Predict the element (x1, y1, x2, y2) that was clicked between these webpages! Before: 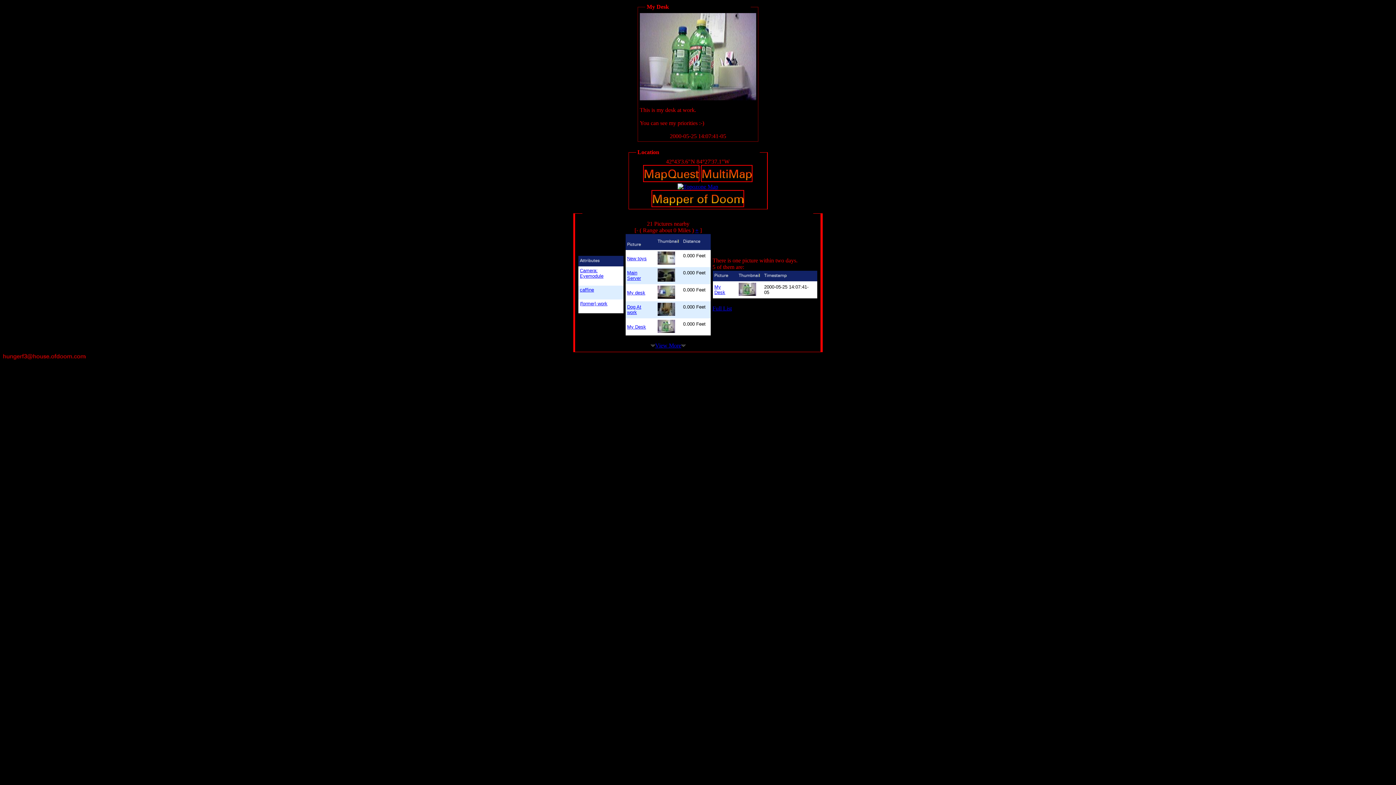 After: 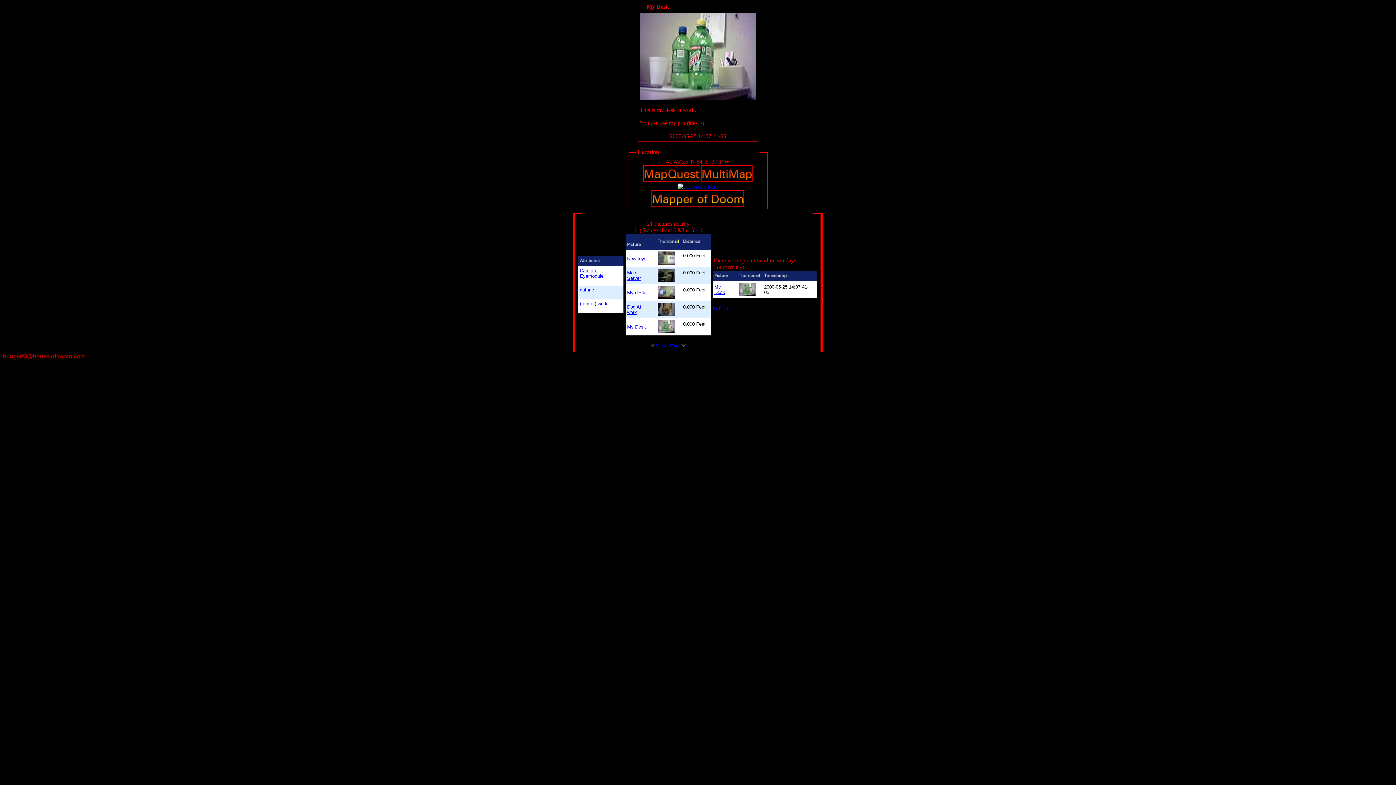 Action: bbox: (643, 177, 699, 183)